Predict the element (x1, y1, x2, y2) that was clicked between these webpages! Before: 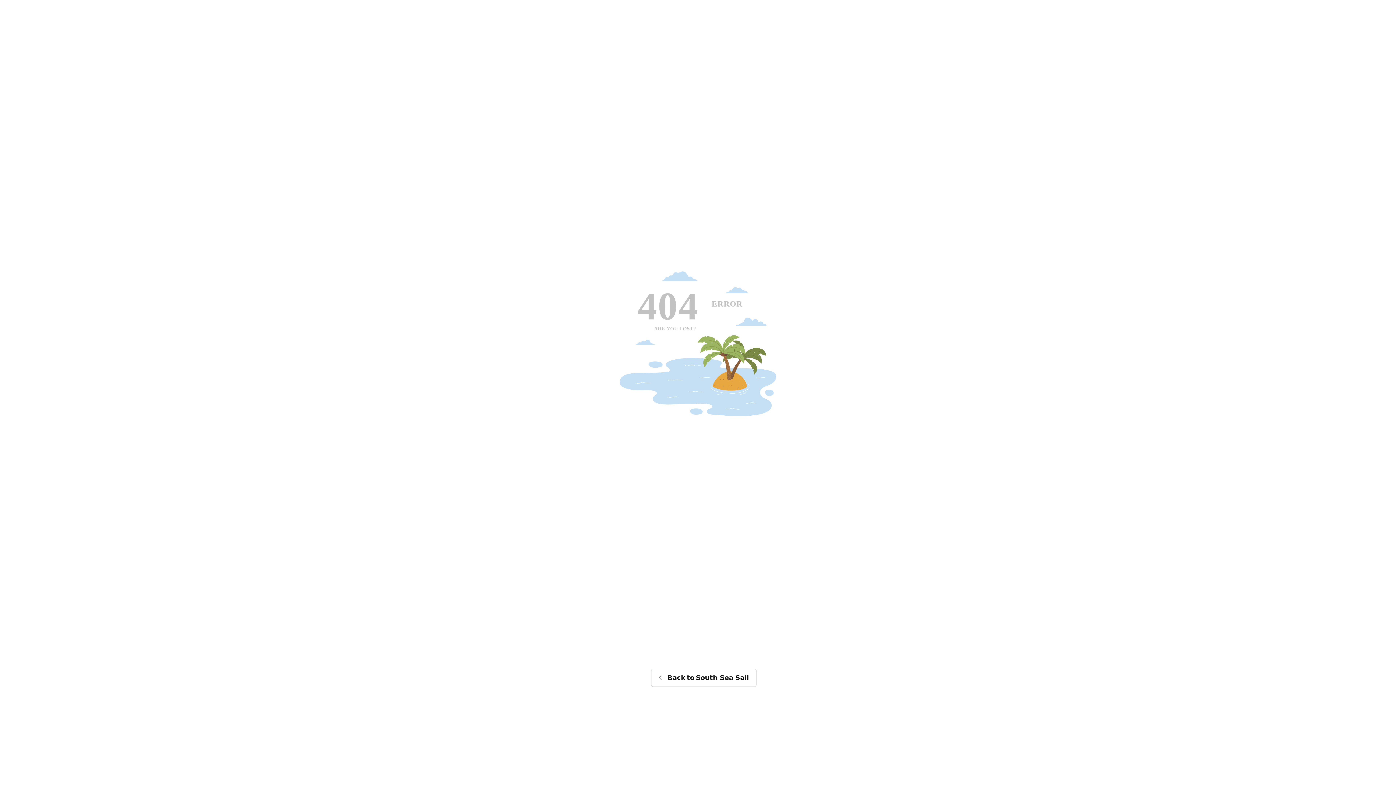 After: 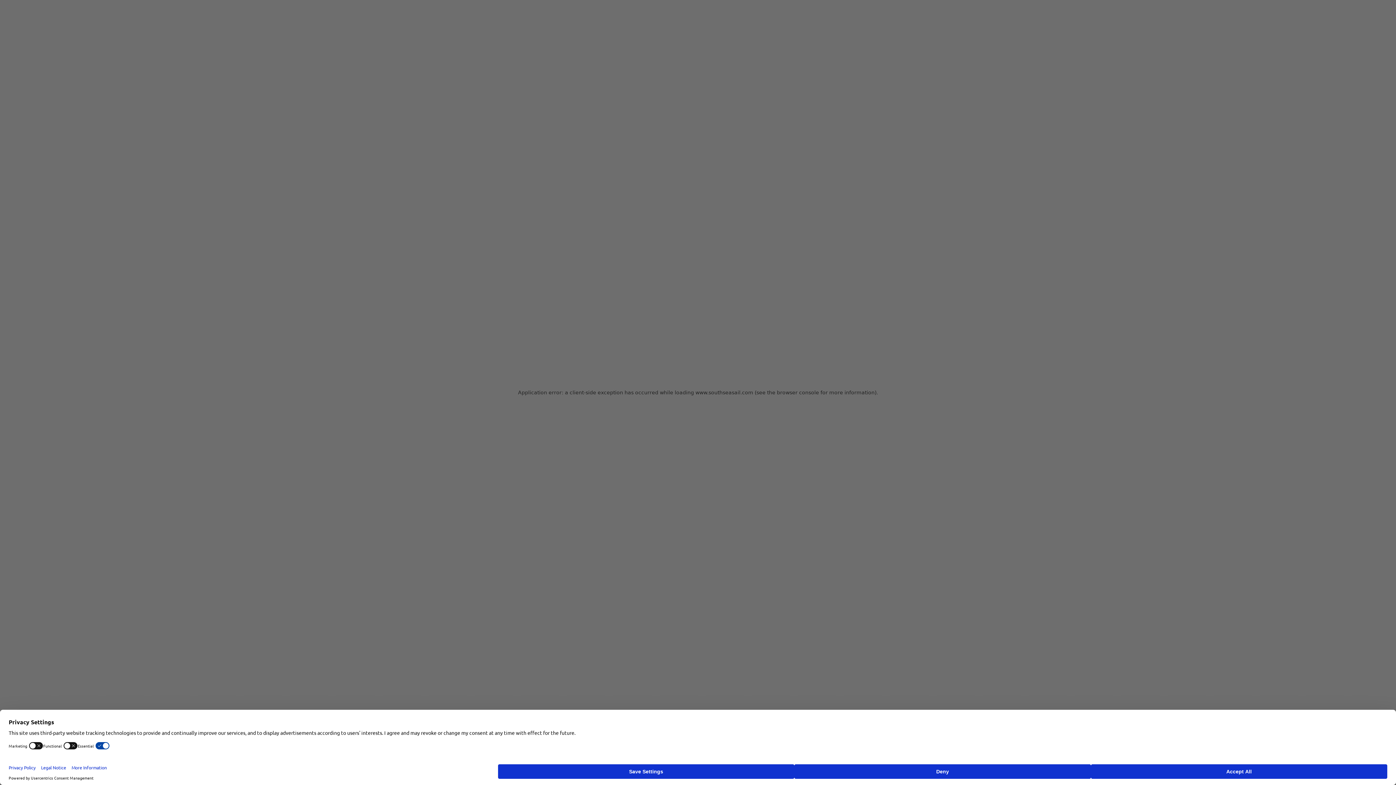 Action: label: Back
to
South Sea Sail bbox: (651, 669, 756, 687)